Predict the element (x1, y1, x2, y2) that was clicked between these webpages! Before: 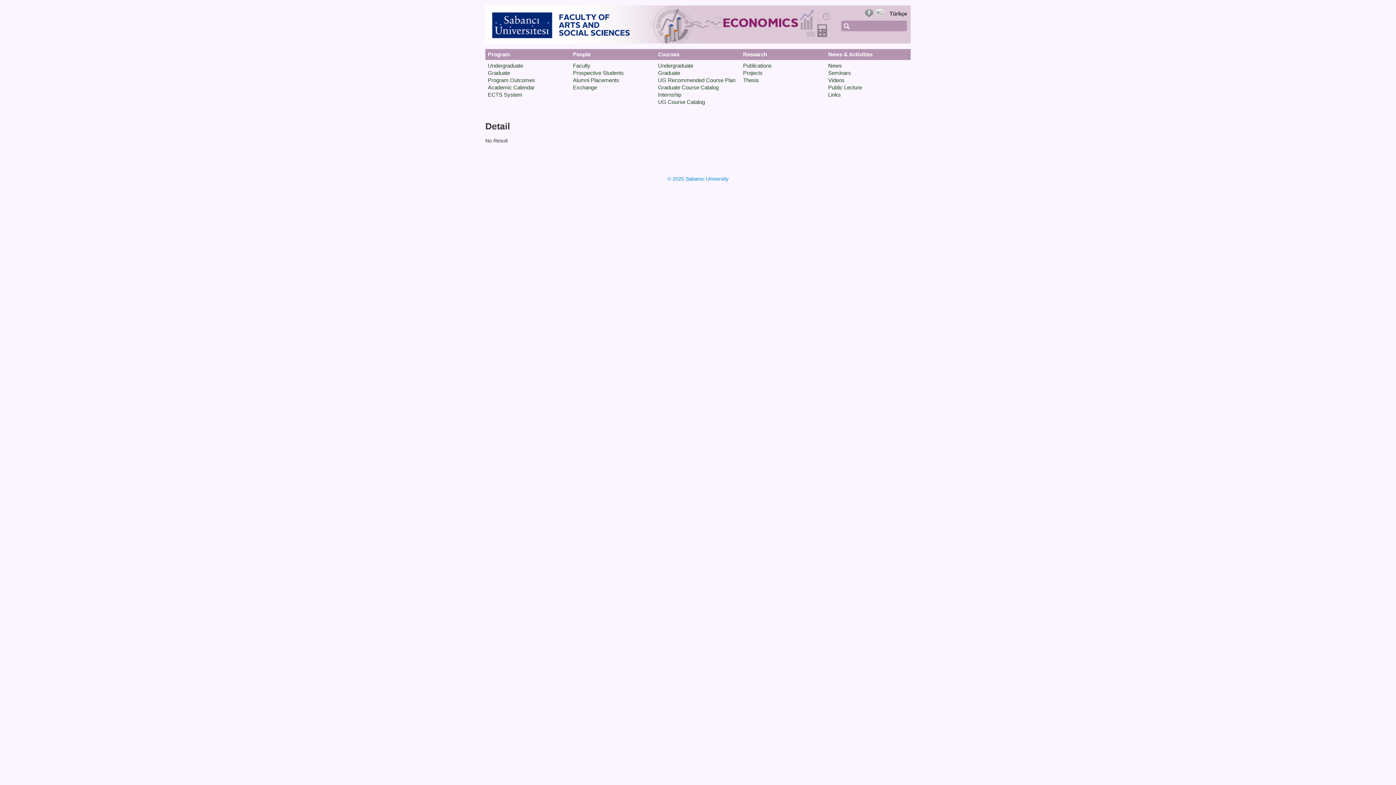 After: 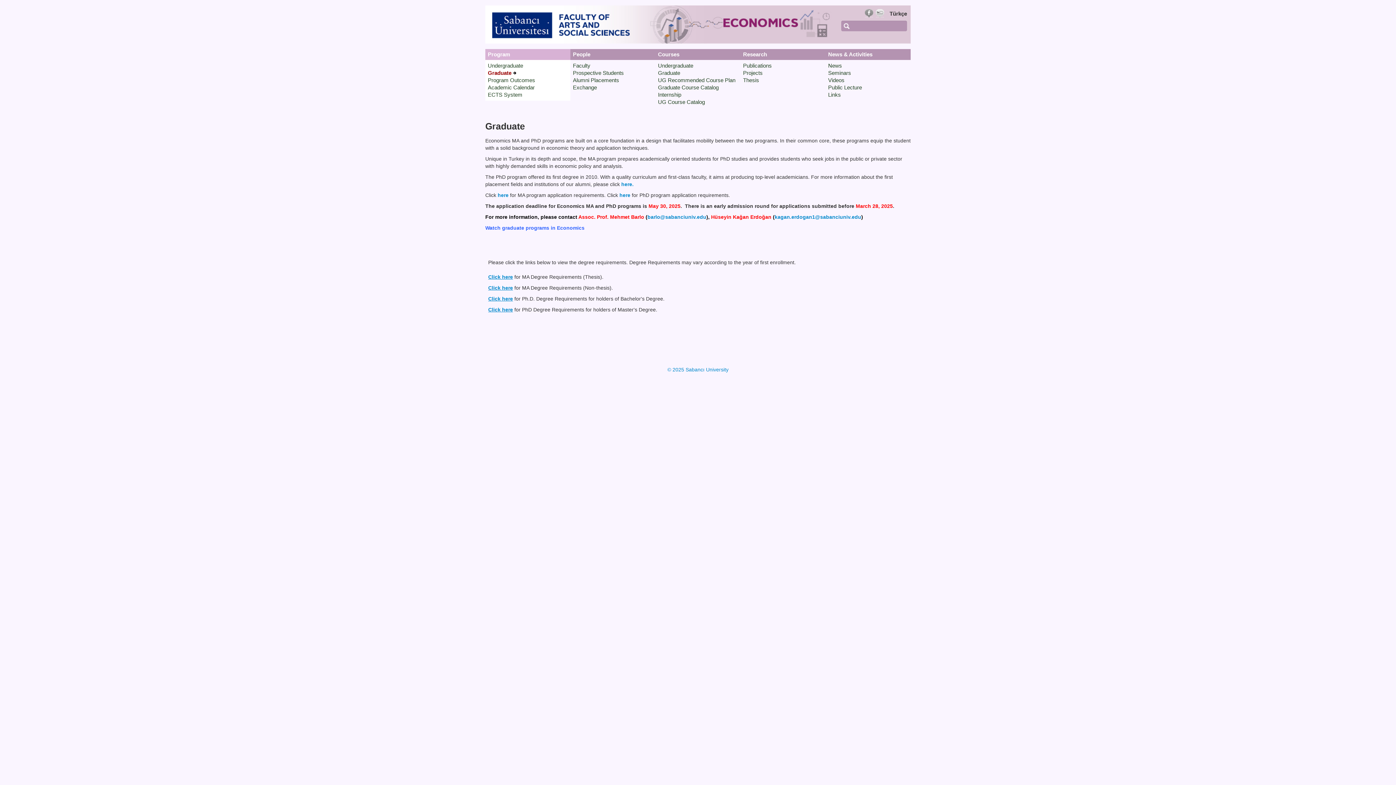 Action: label: Graduate bbox: (488, 69, 510, 76)